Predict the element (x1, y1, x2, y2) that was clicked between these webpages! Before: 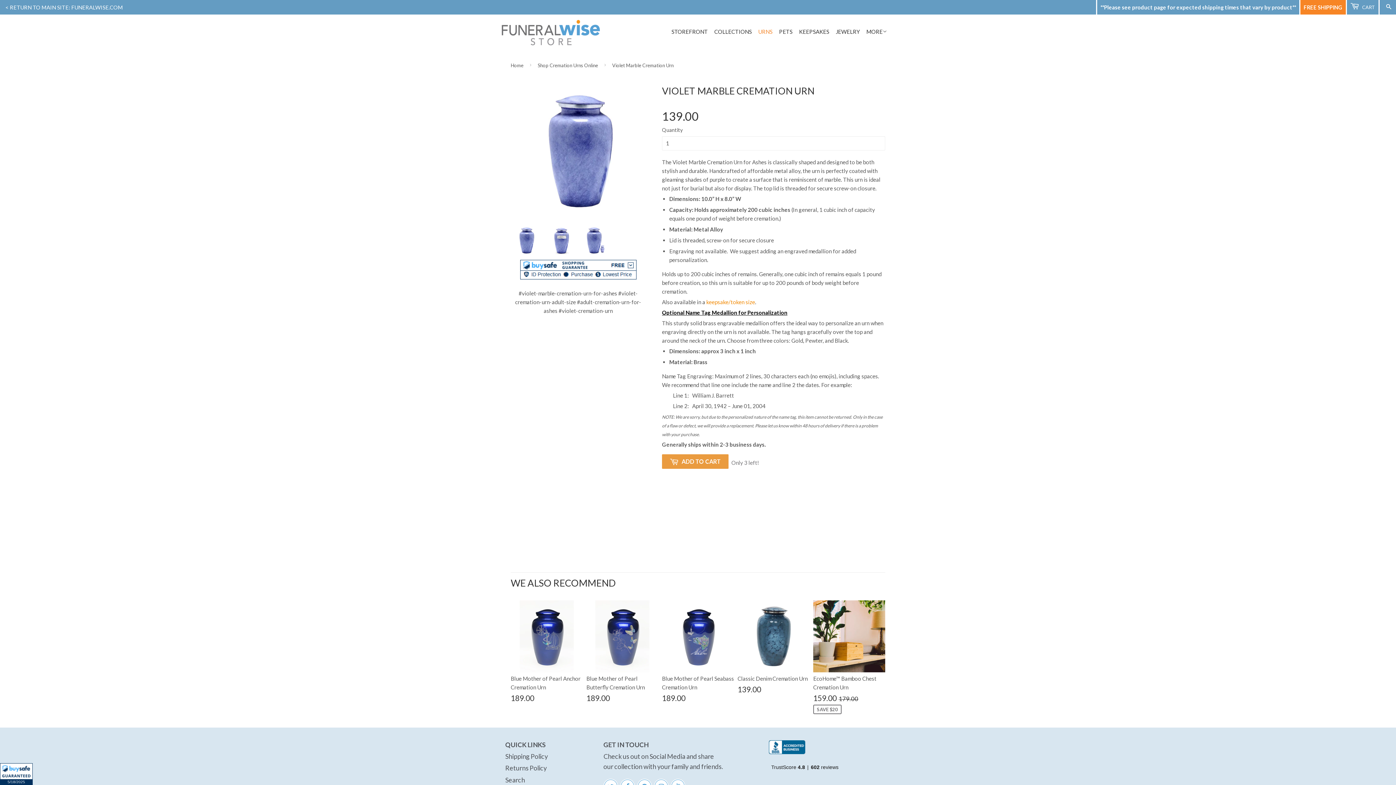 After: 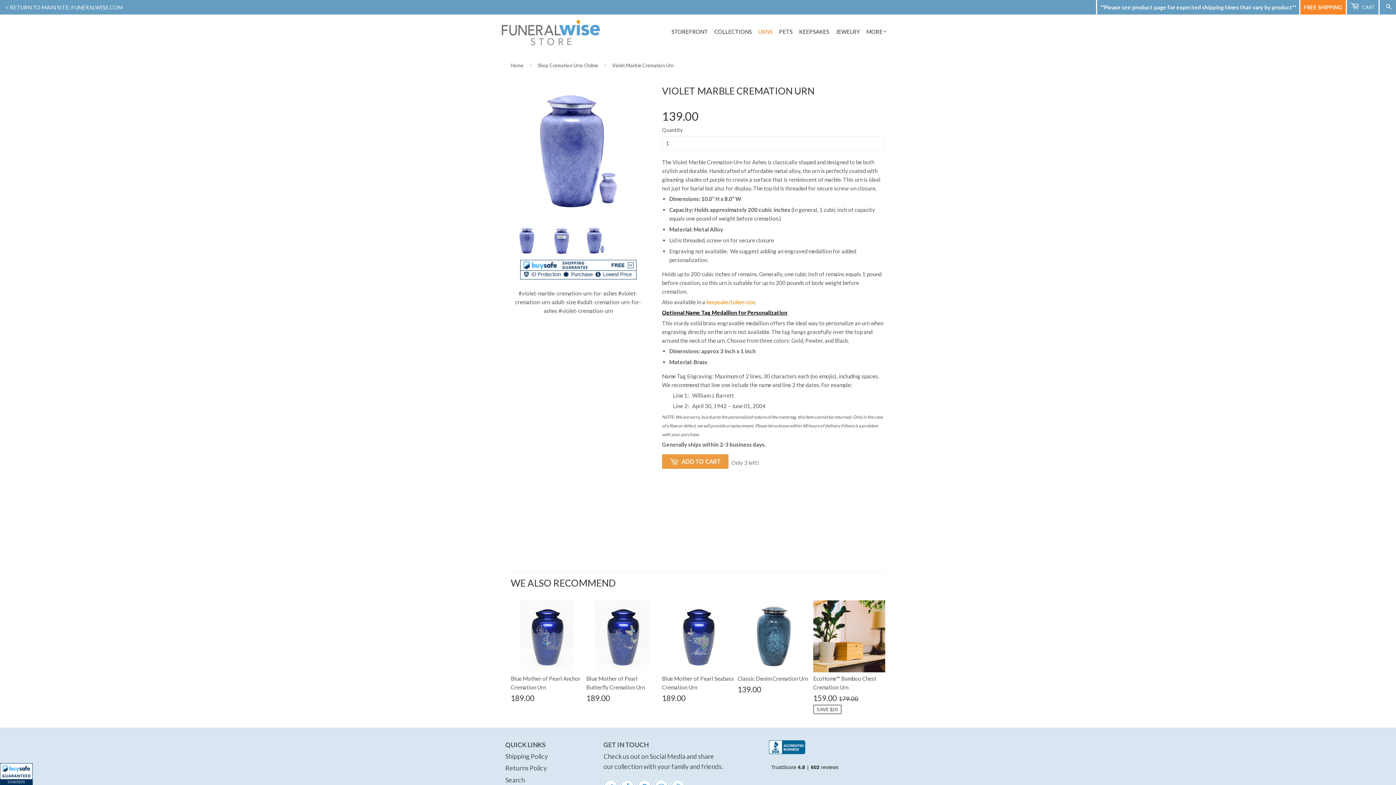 Action: bbox: (580, 225, 611, 256)